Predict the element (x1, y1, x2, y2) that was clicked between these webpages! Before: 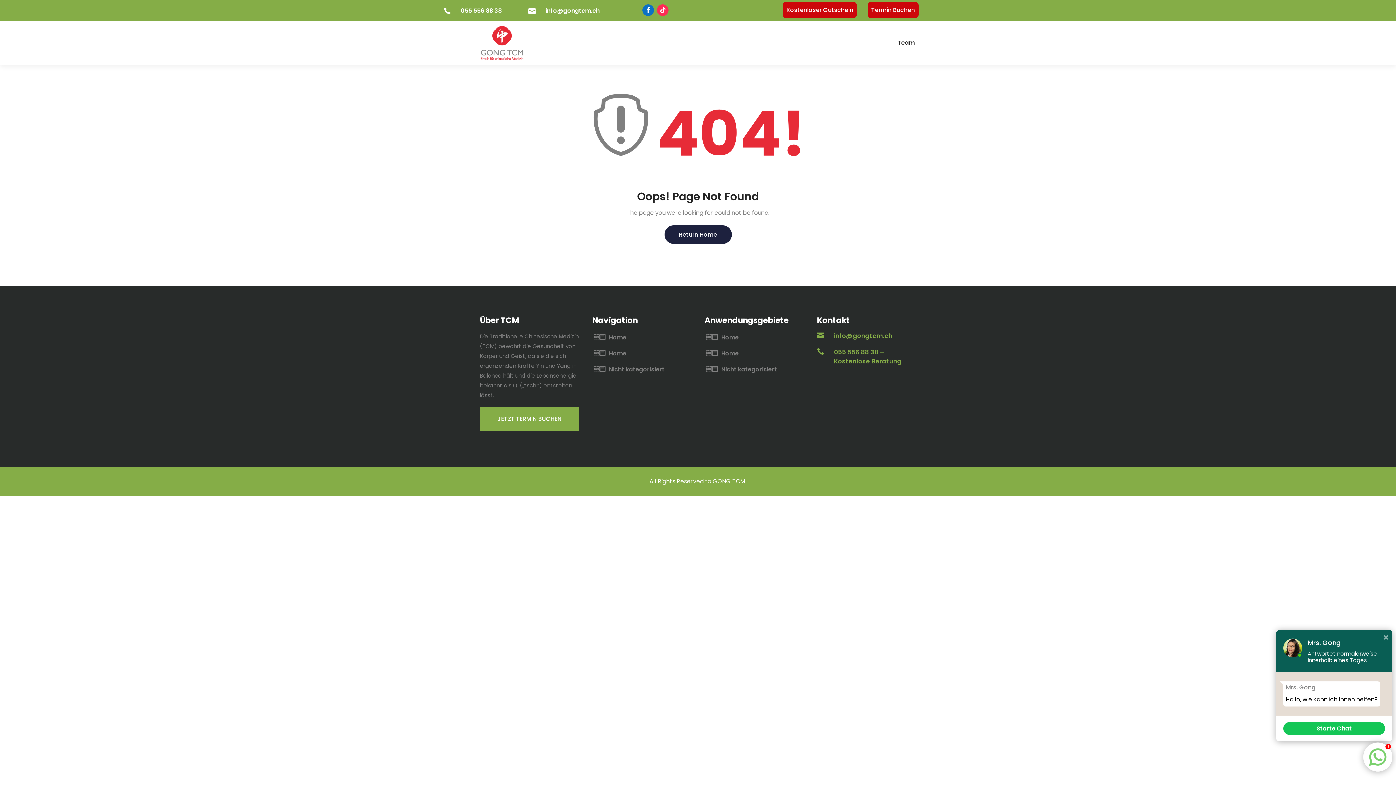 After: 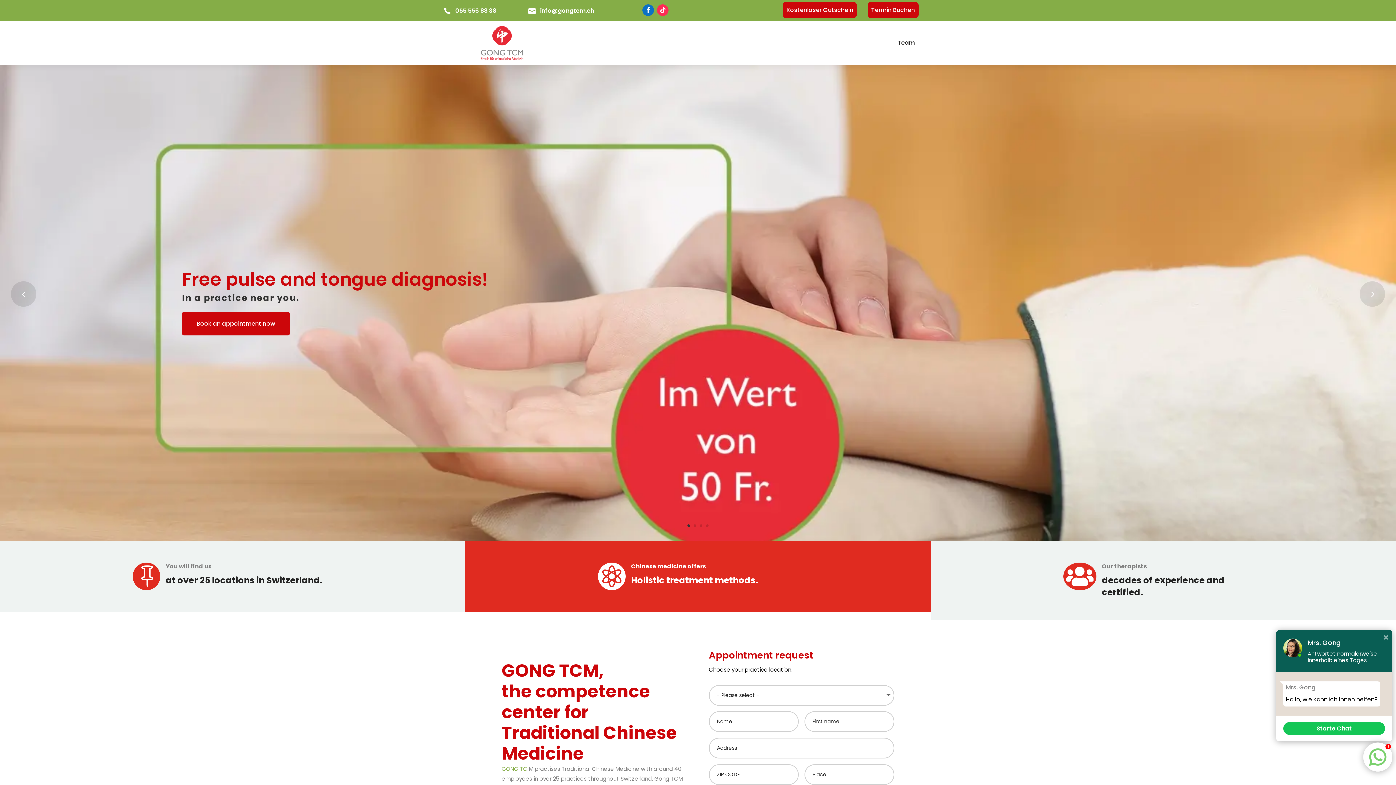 Action: label: Home bbox: (706, 350, 738, 363)